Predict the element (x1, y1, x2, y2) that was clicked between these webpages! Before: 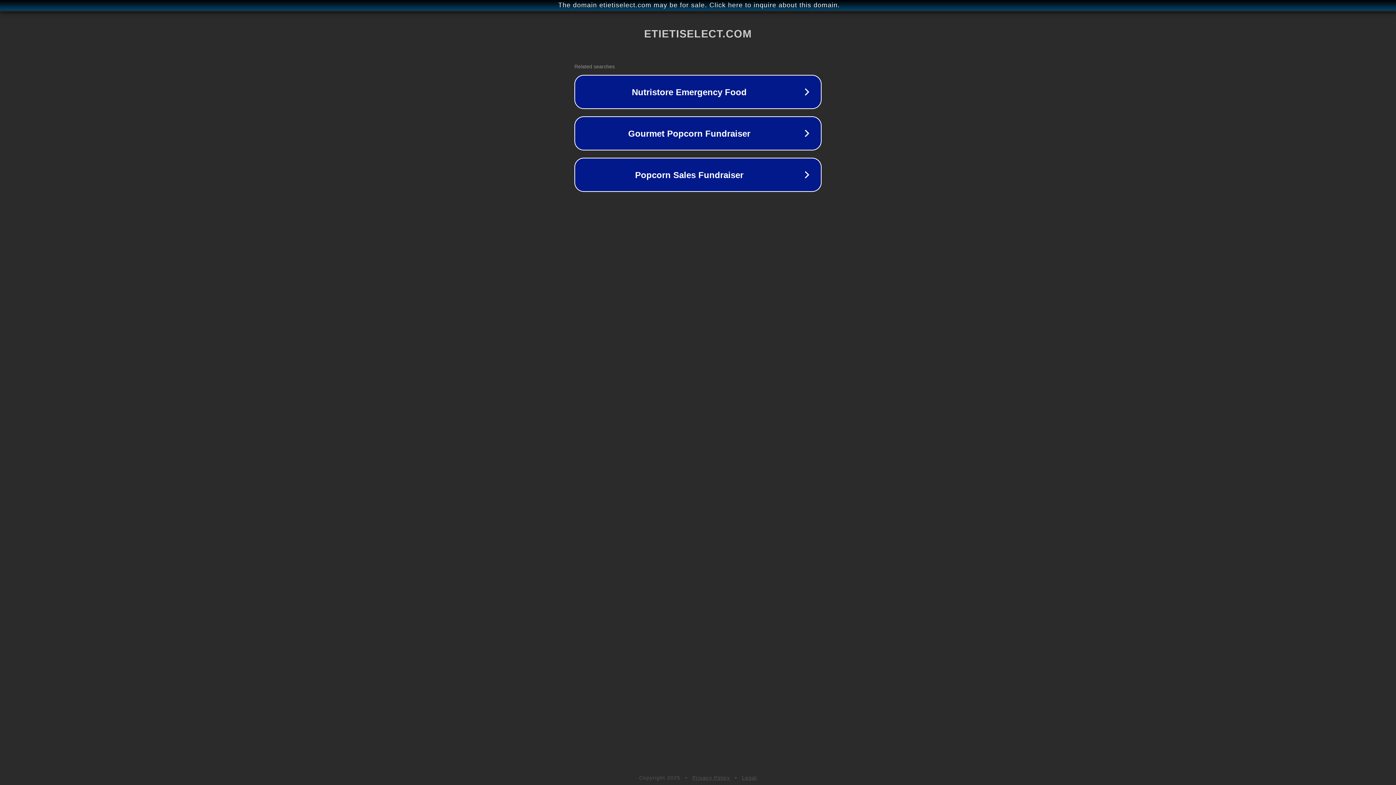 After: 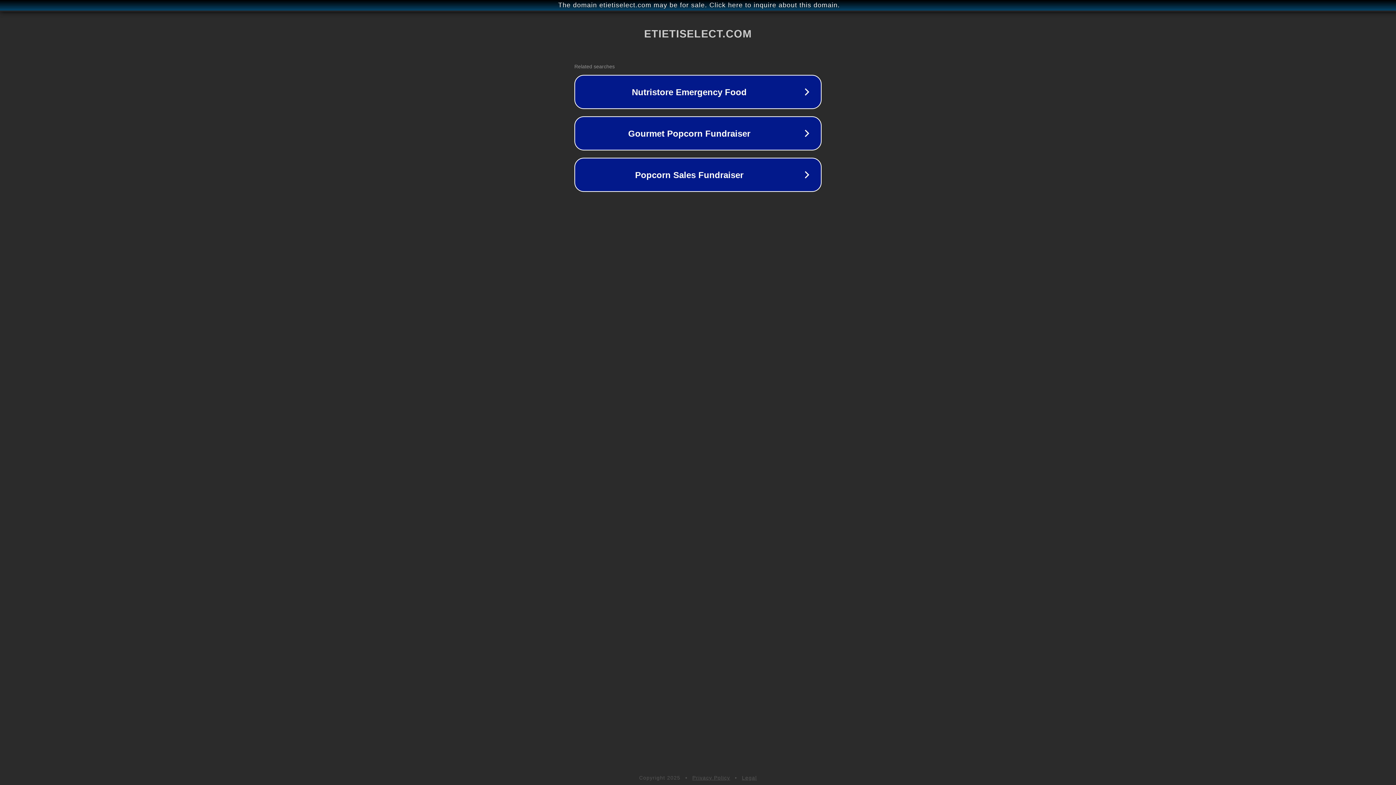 Action: label: Legal bbox: (742, 775, 757, 781)